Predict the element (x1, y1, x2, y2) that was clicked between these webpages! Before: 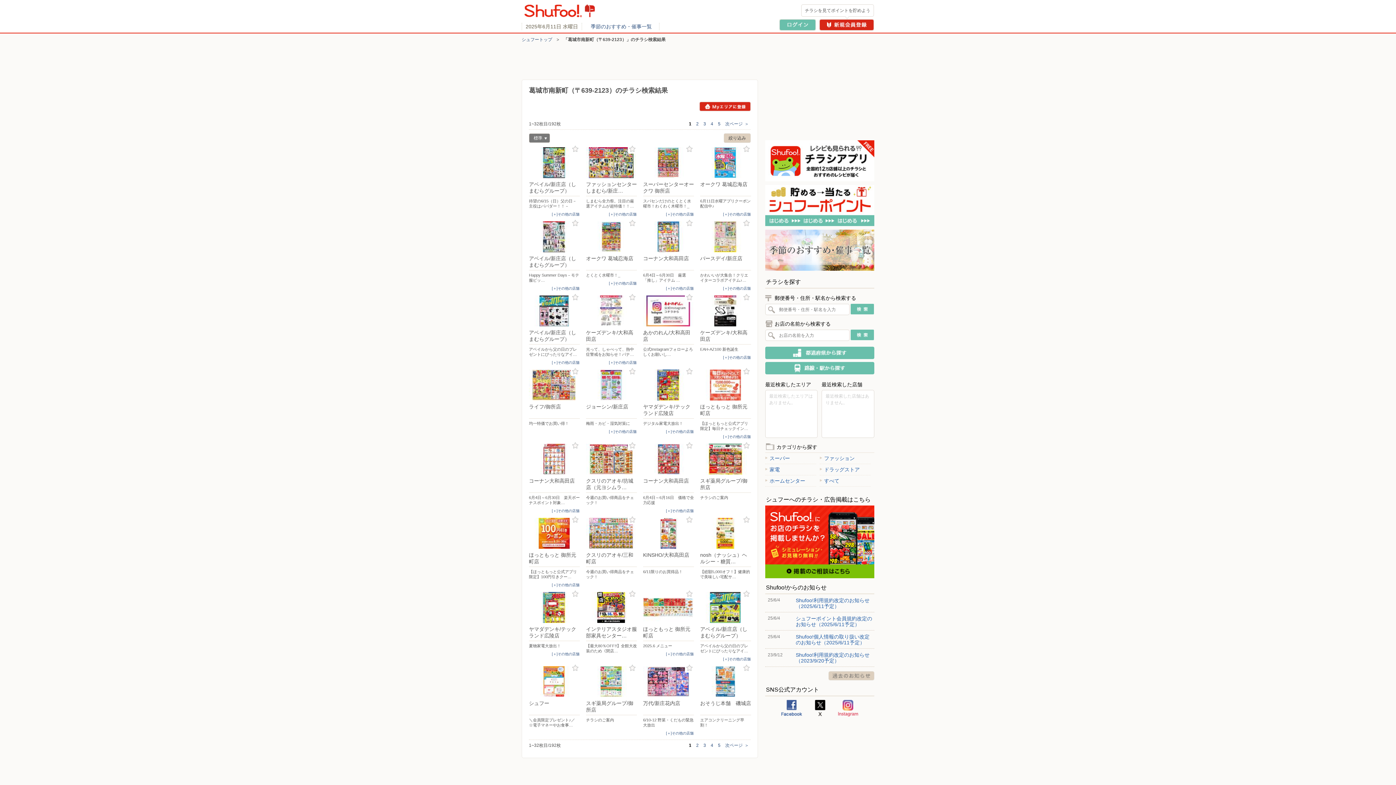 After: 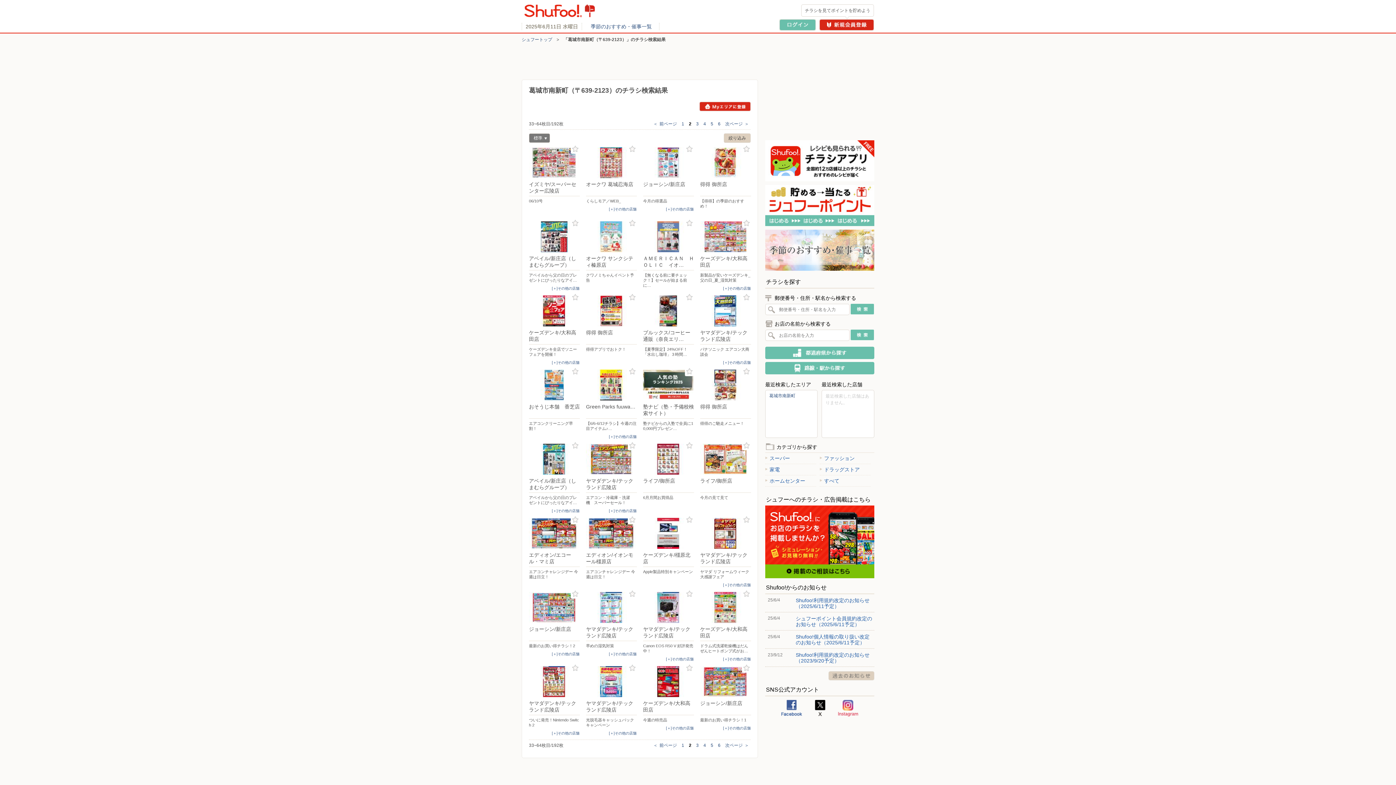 Action: bbox: (696, 743, 698, 748) label: 2